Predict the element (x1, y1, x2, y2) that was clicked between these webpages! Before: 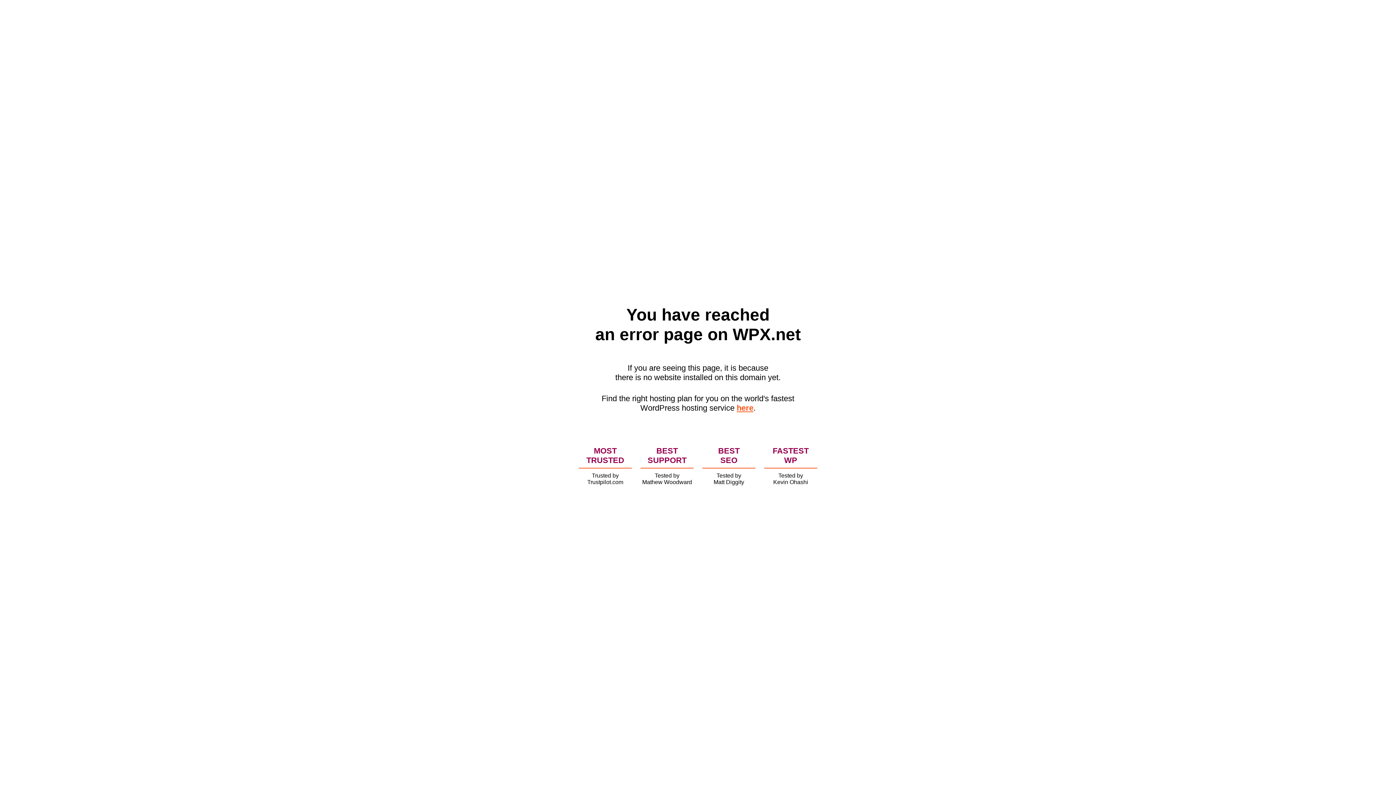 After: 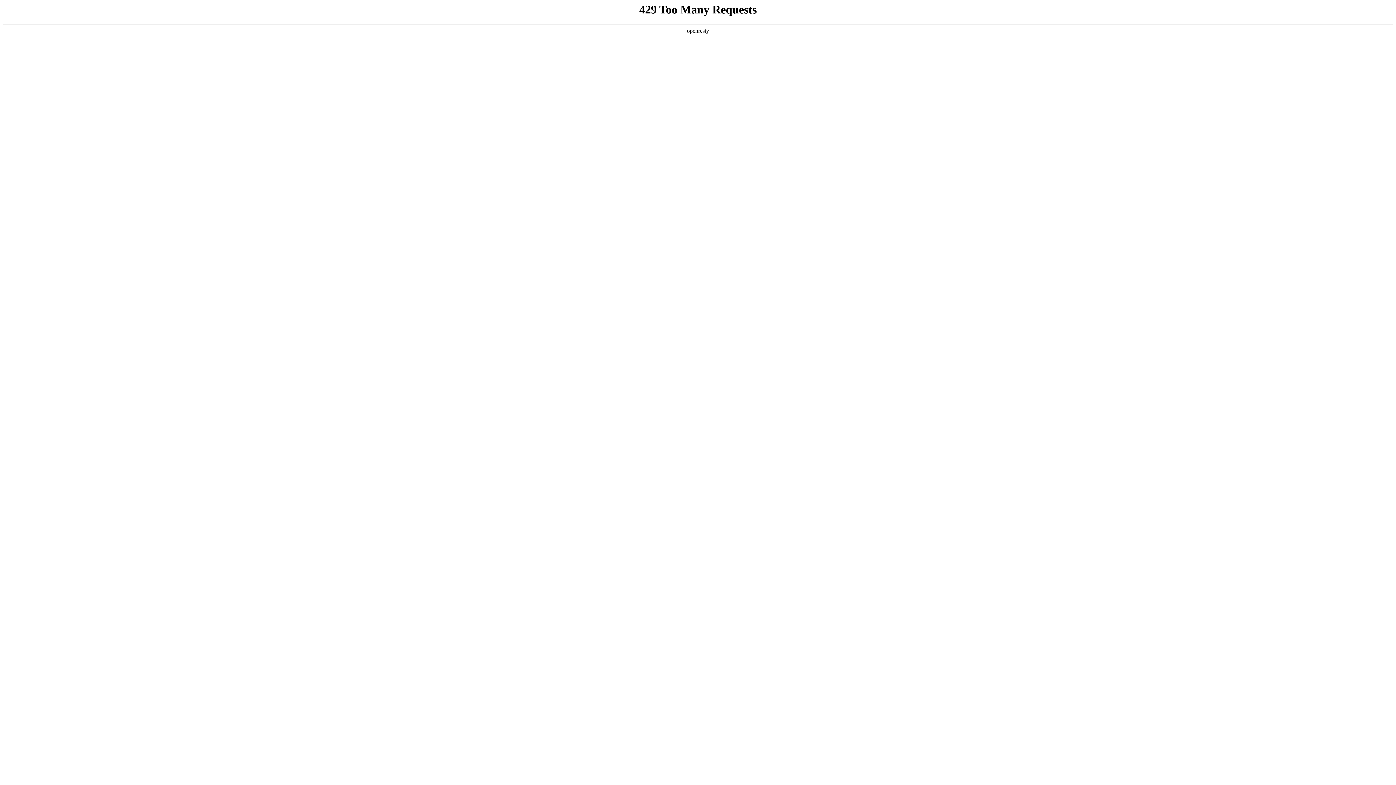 Action: label: here bbox: (736, 403, 753, 412)